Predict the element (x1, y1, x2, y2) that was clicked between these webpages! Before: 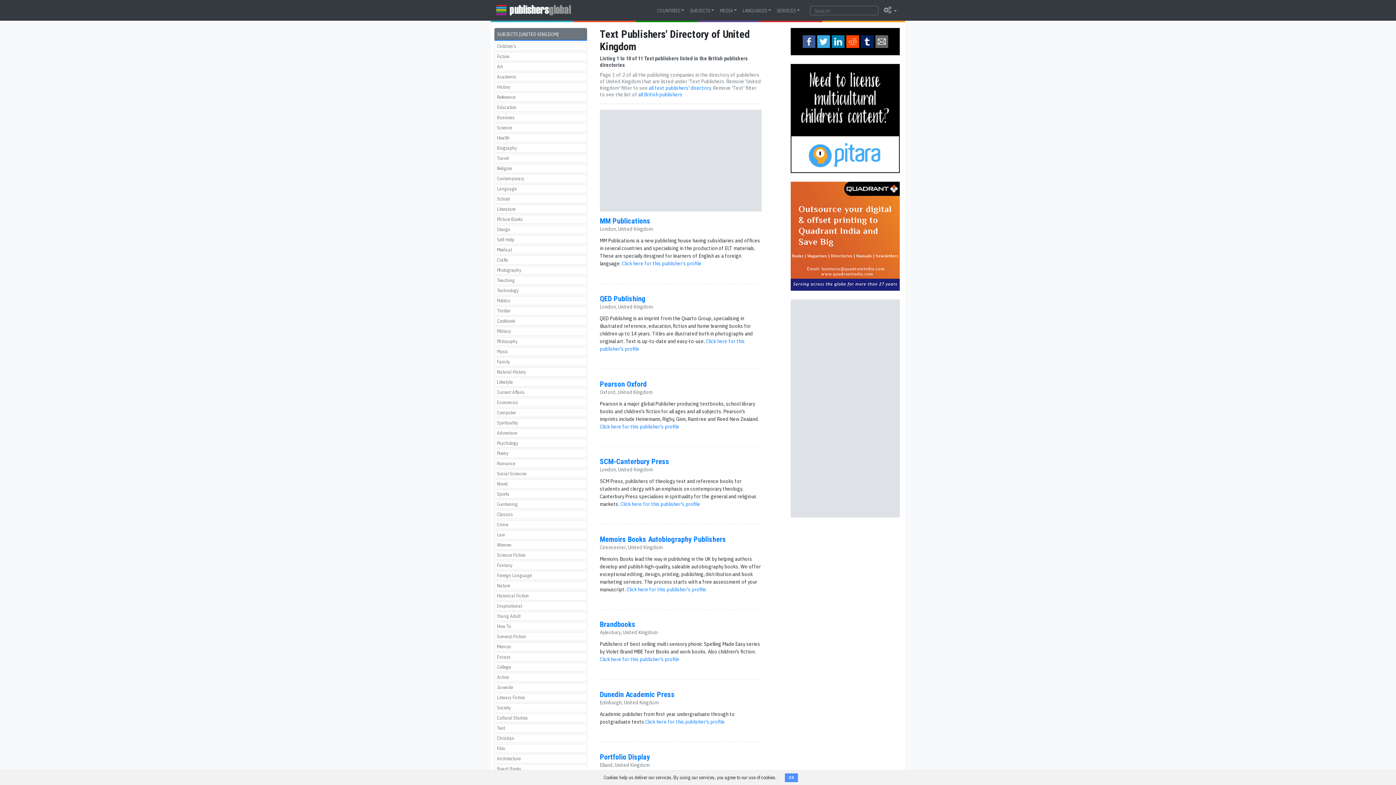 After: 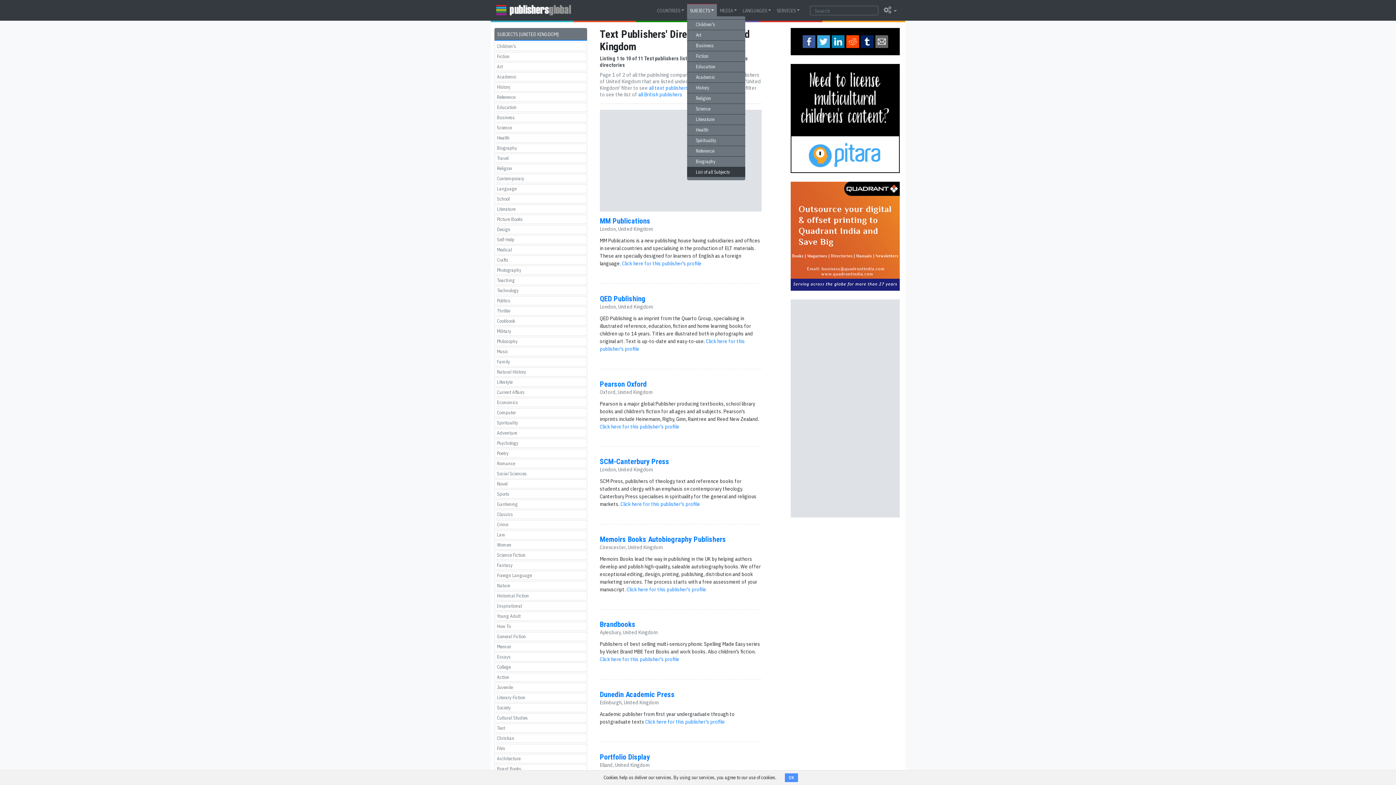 Action: bbox: (687, 3, 717, 16) label: SUBJECTS